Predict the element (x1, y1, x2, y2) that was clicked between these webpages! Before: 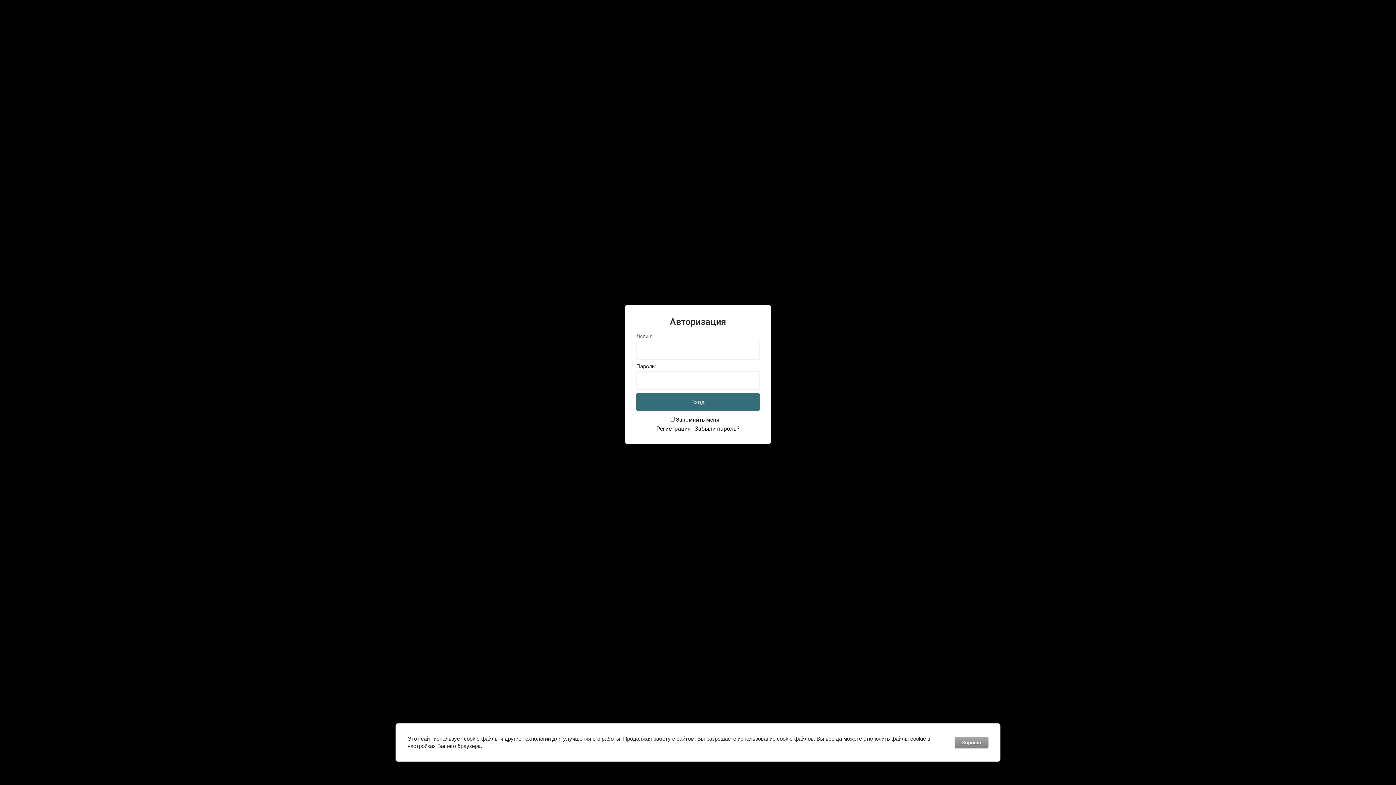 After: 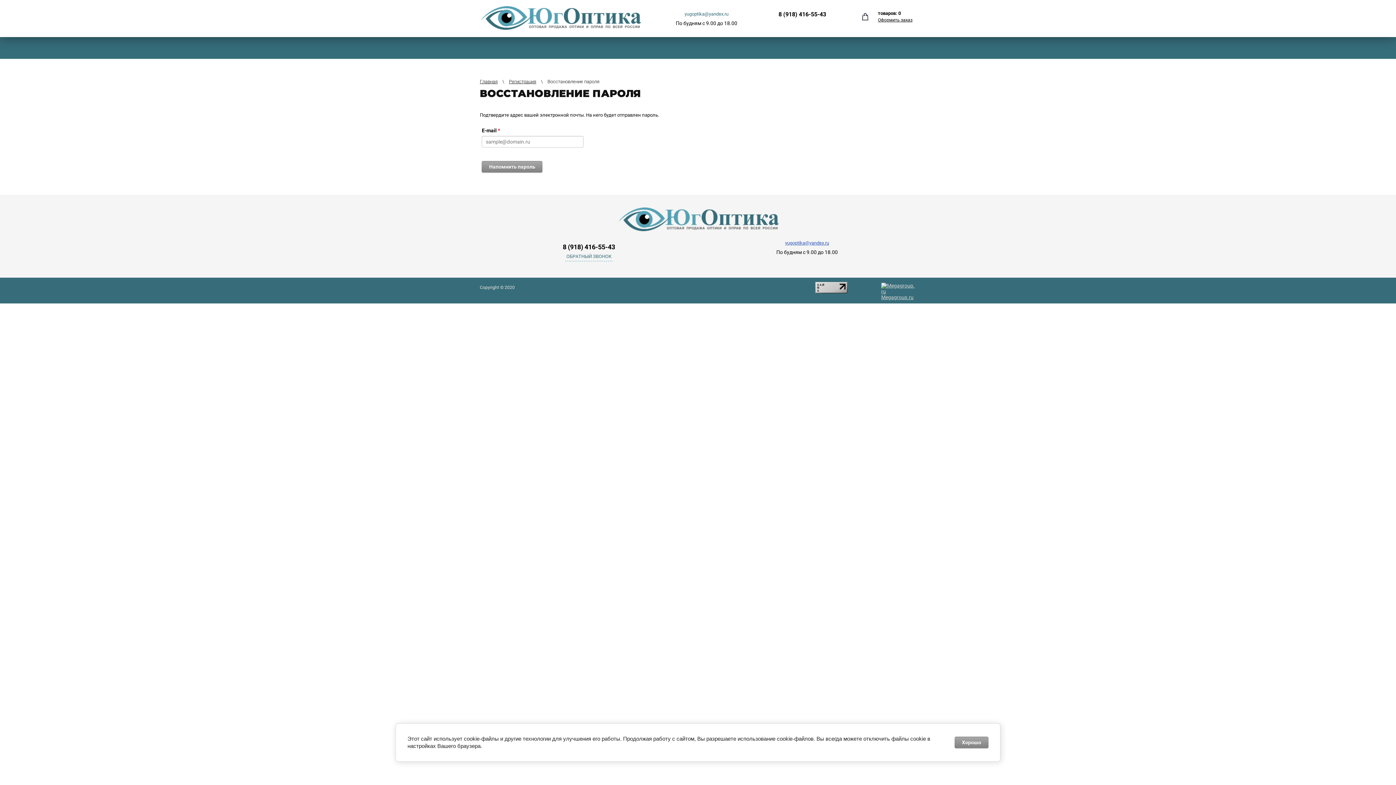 Action: bbox: (692, 424, 741, 432) label: Забыли пароль?